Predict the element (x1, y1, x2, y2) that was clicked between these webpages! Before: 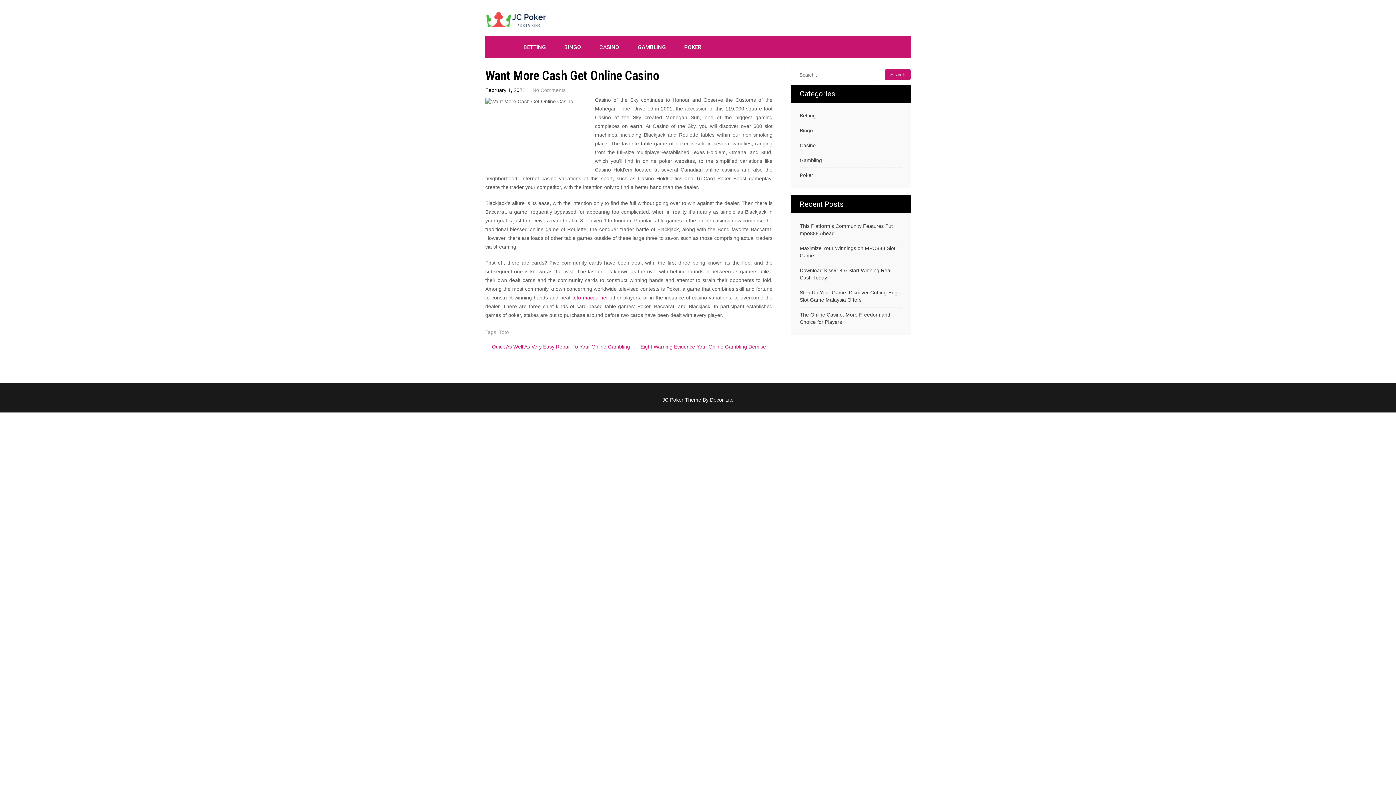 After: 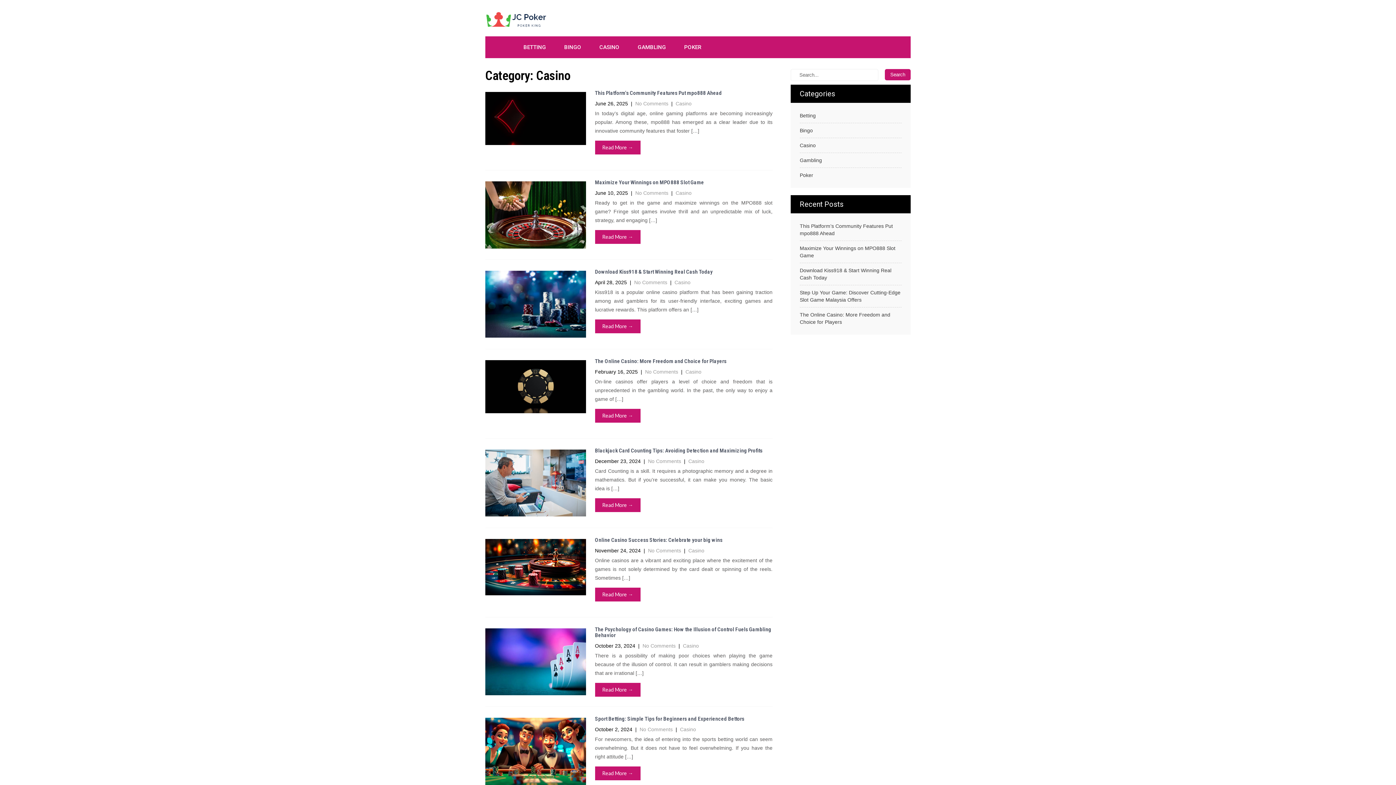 Action: label: Casino bbox: (800, 141, 816, 149)